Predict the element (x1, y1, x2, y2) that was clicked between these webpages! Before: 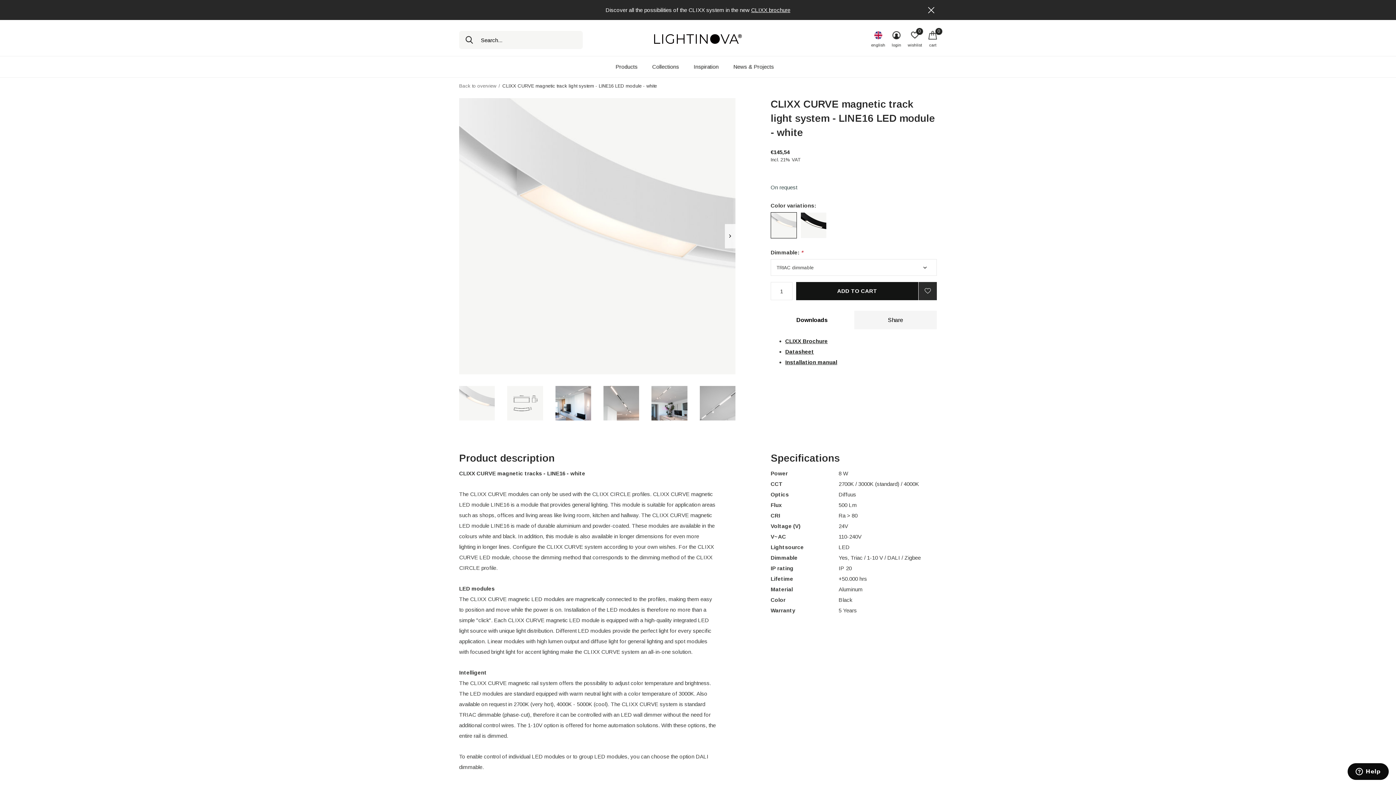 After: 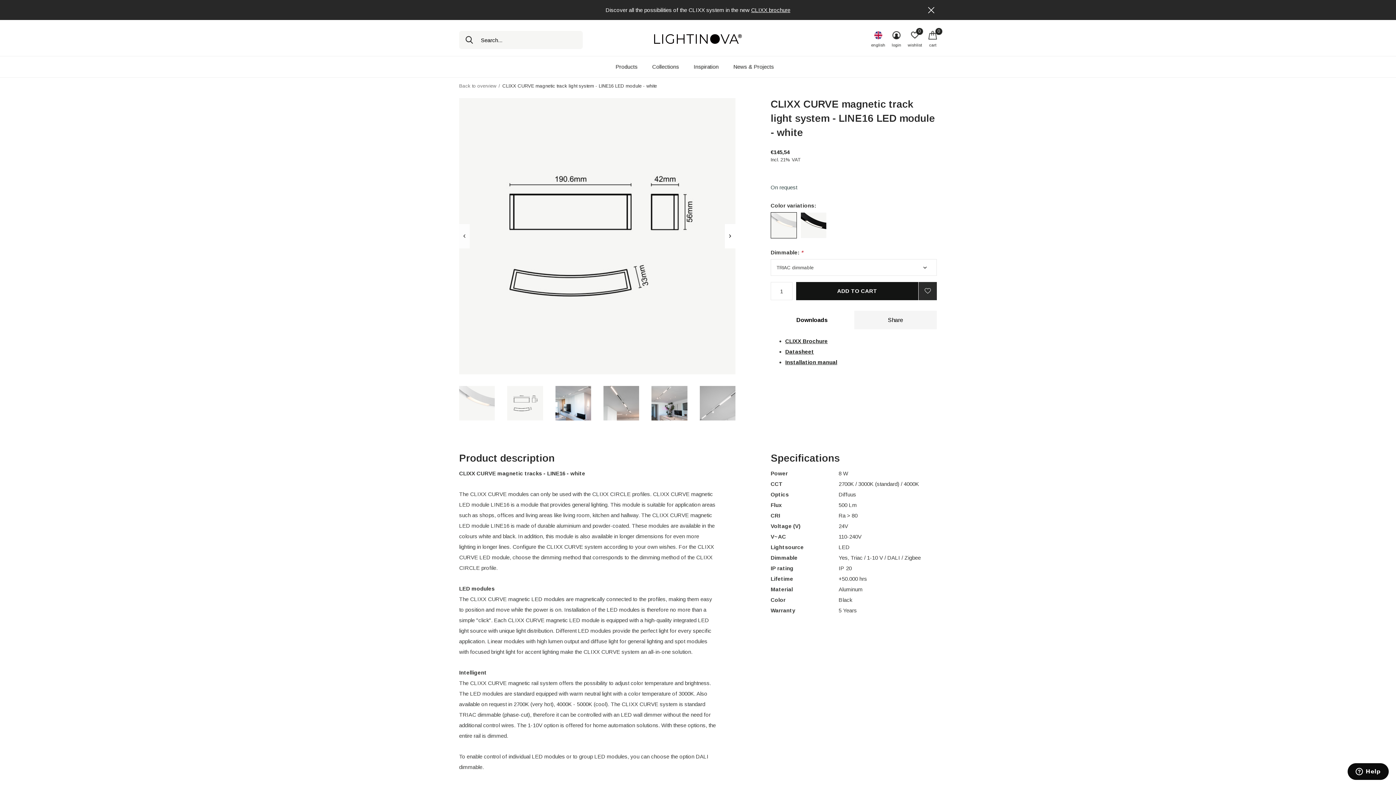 Action: label: › bbox: (725, 224, 735, 248)